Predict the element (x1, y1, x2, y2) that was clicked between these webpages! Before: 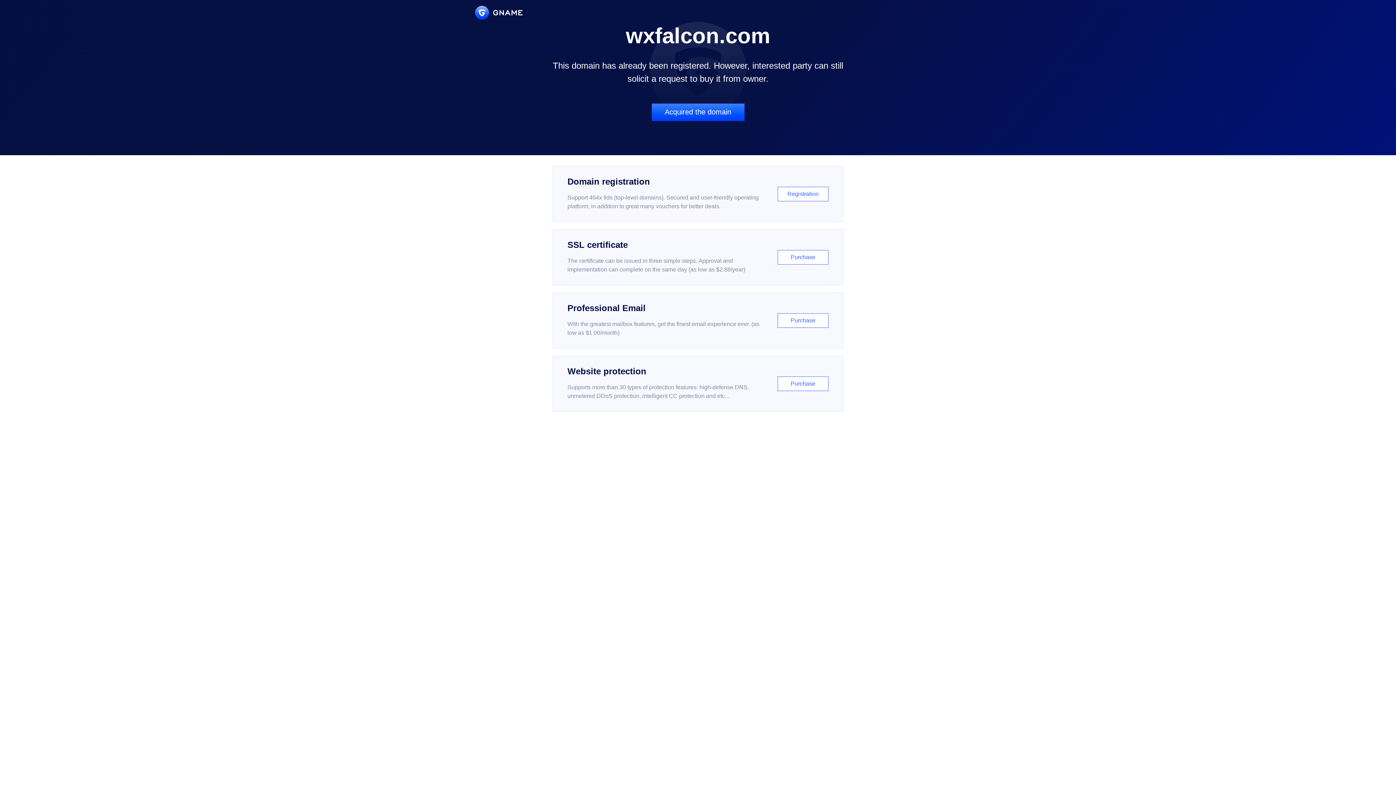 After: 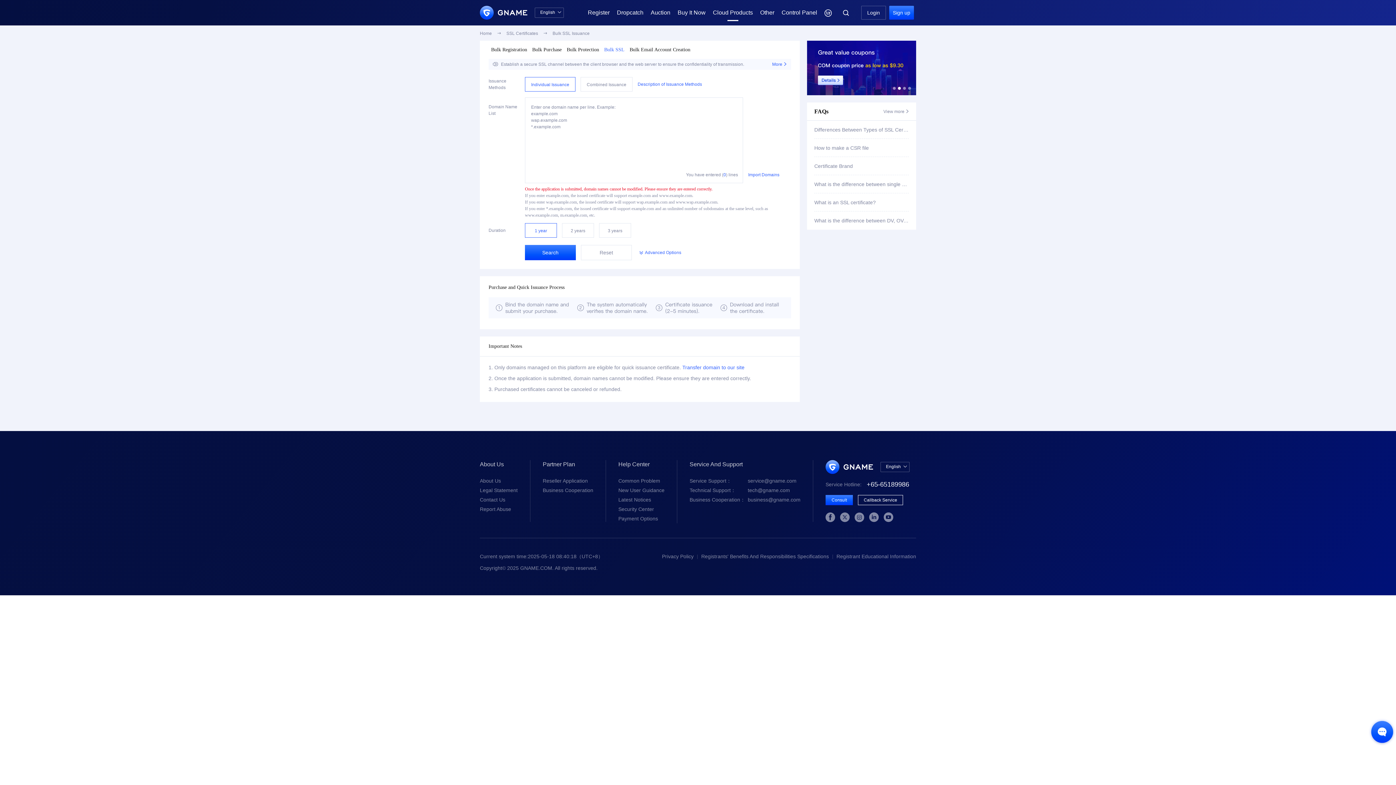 Action: label: SSL certificate

The certificate can be issued in three simple steps. Approval and implementation can complete on the same day (as low as $2.88/year)

Purchase bbox: (552, 229, 843, 285)